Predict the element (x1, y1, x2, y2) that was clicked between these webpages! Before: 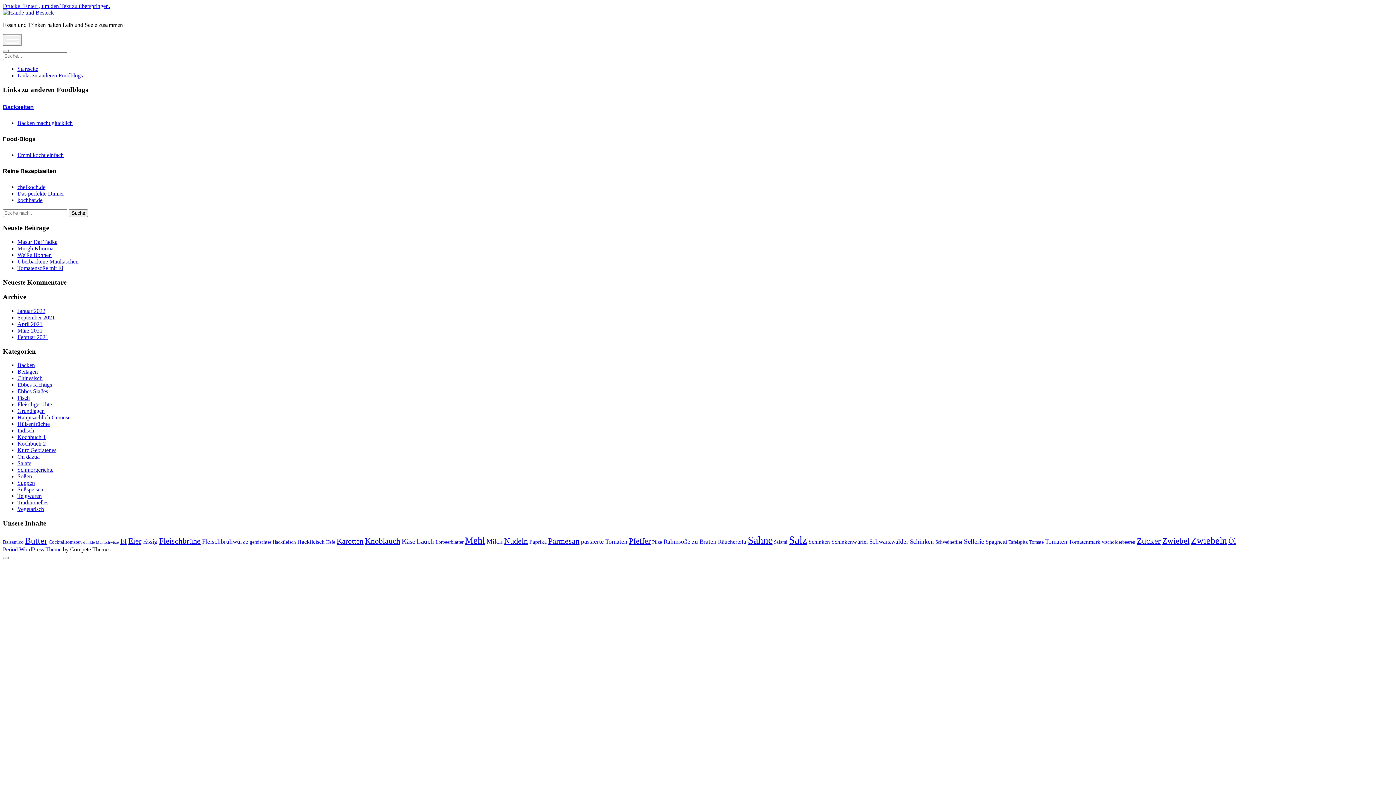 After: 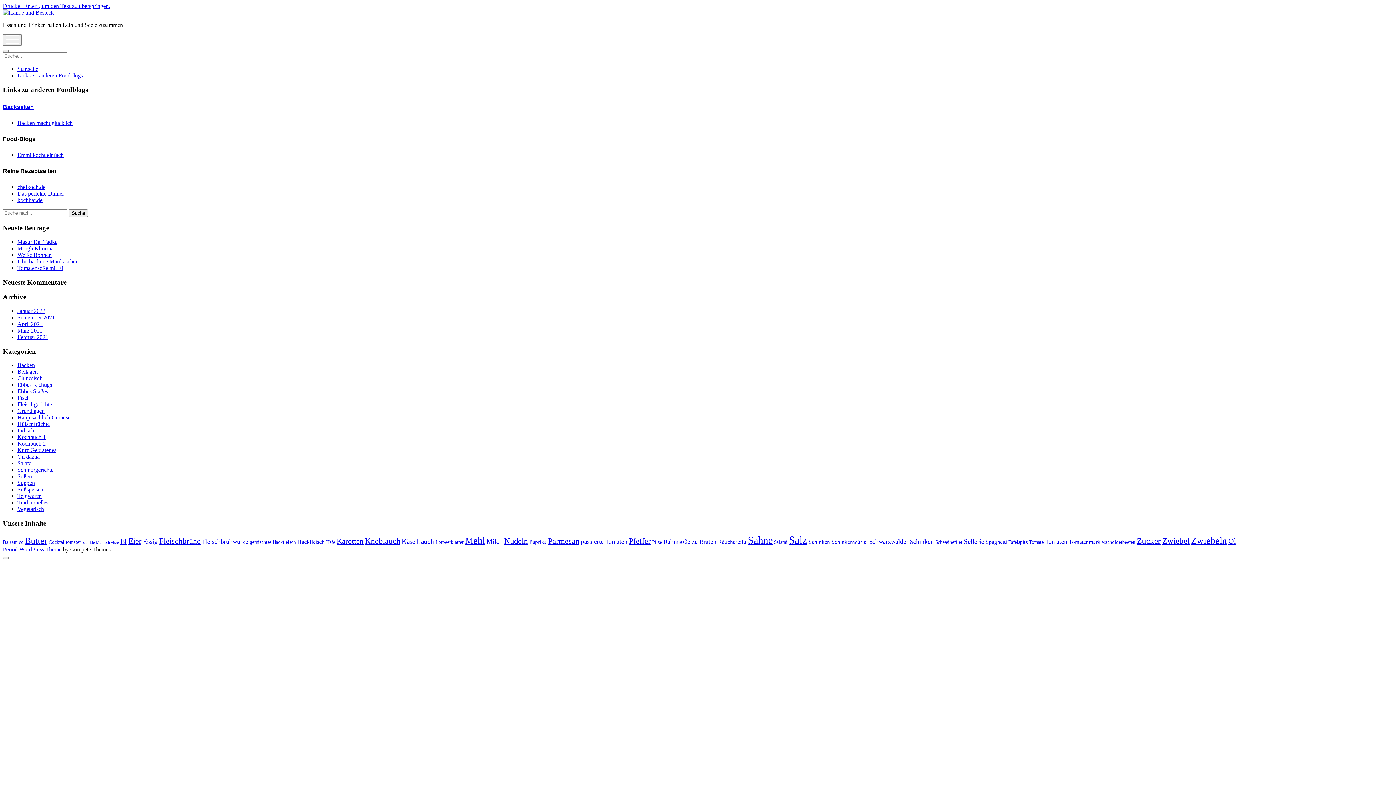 Action: label: Backen macht glücklich bbox: (17, 120, 72, 126)